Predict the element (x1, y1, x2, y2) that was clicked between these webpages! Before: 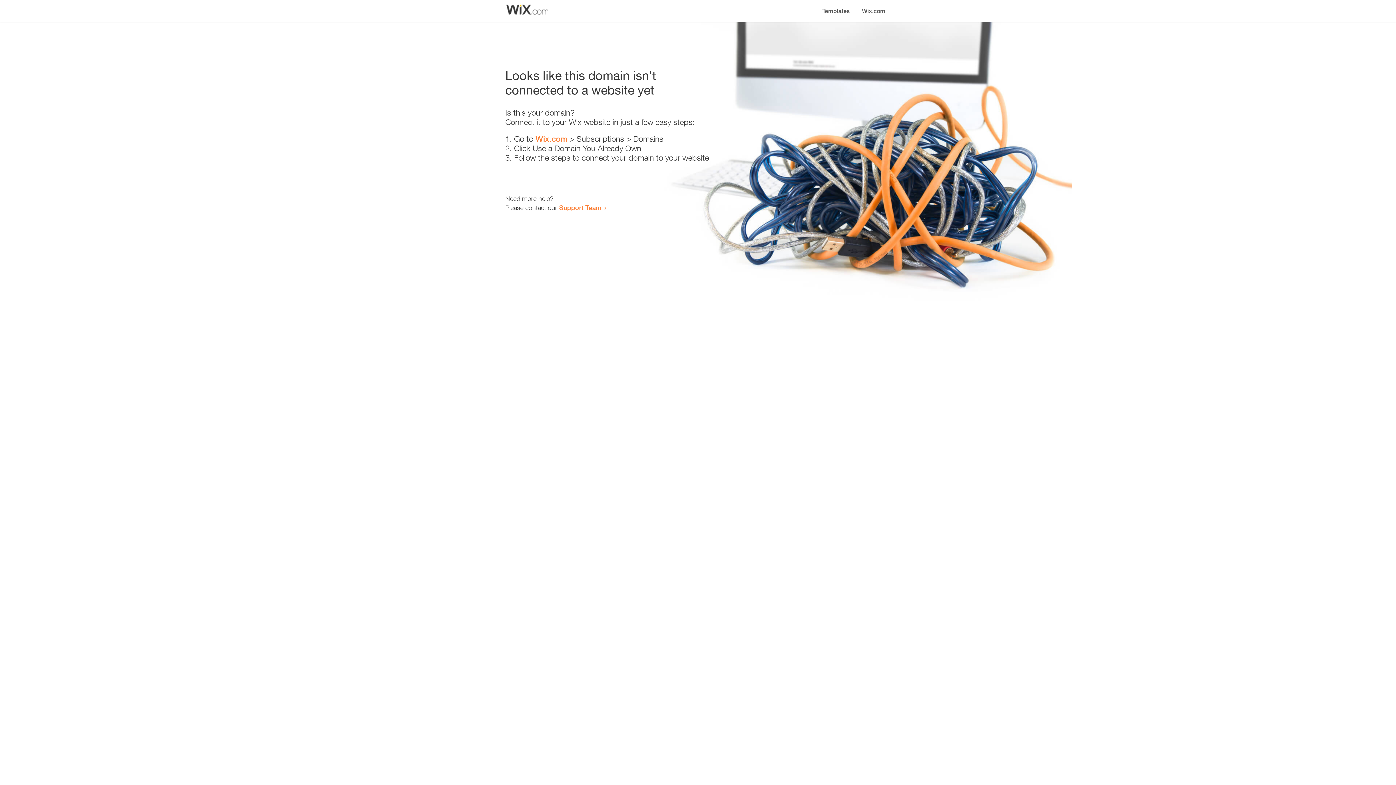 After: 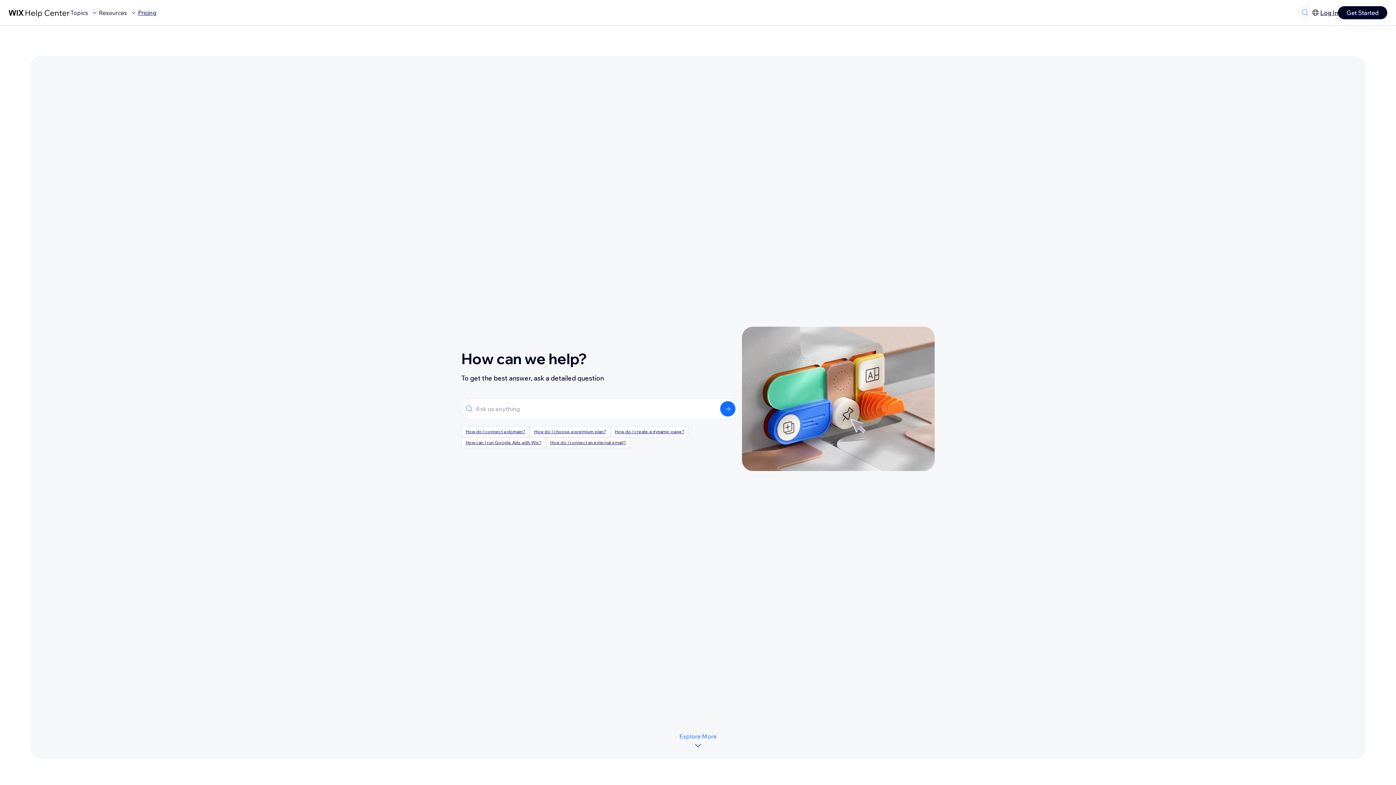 Action: label: Support Team bbox: (559, 203, 601, 211)